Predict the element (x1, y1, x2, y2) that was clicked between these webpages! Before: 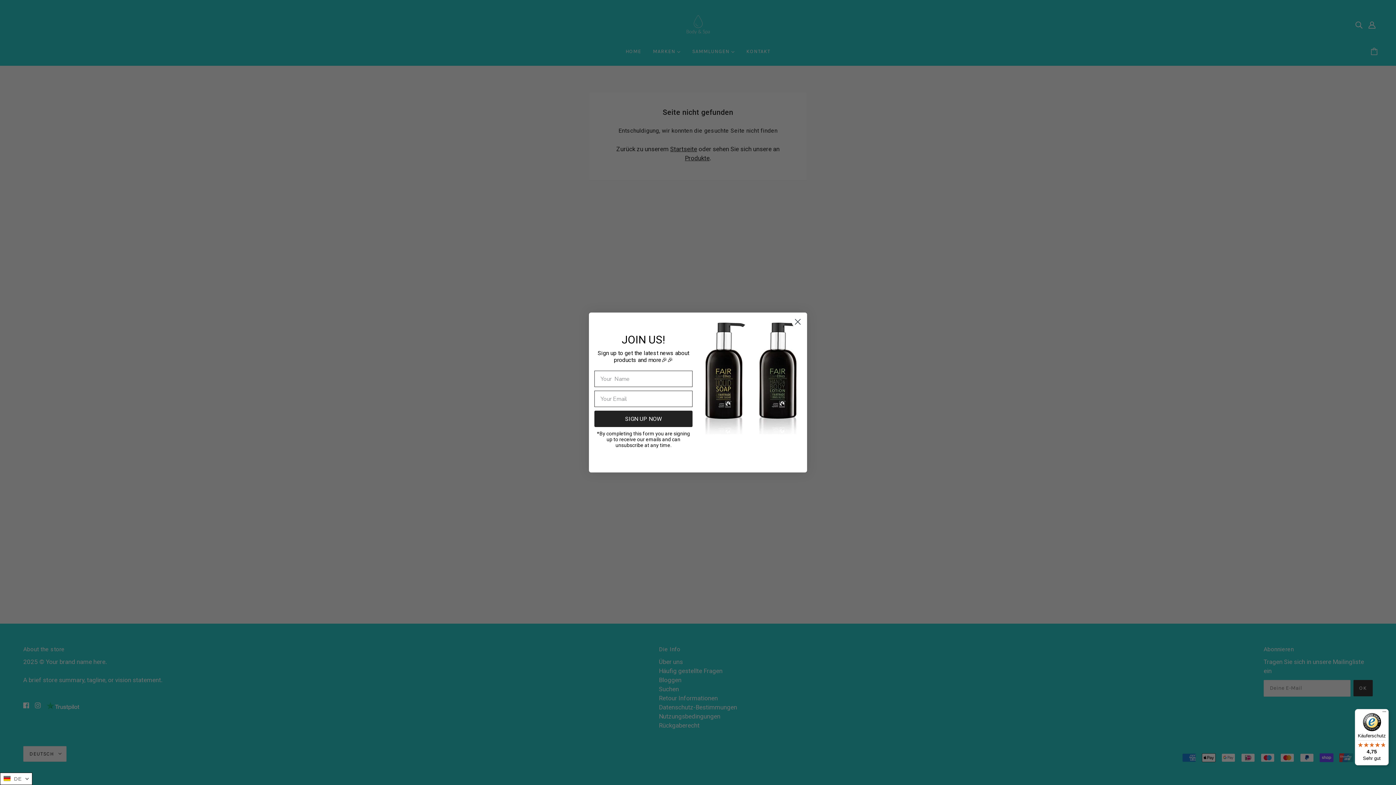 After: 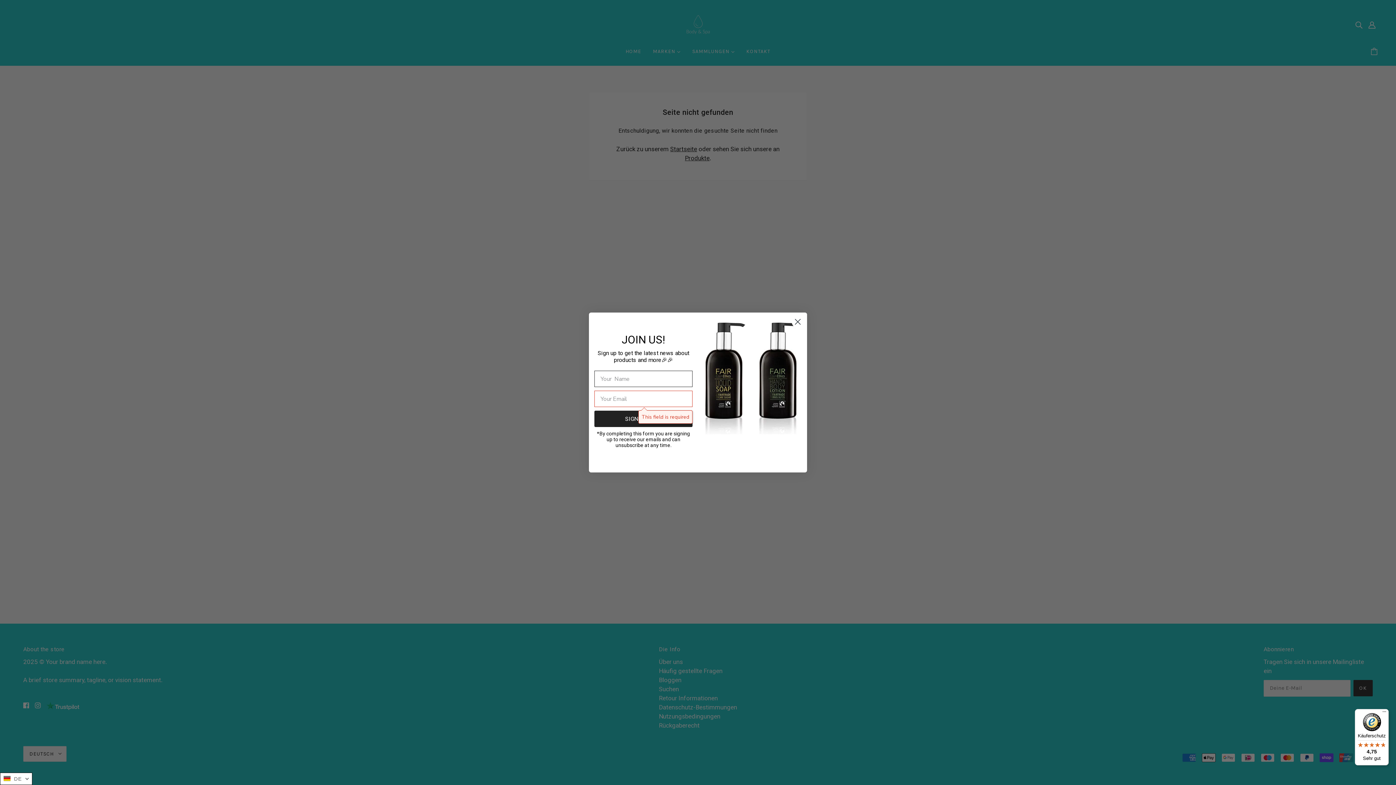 Action: bbox: (594, 428, 692, 444) label: SIGN UP NOW